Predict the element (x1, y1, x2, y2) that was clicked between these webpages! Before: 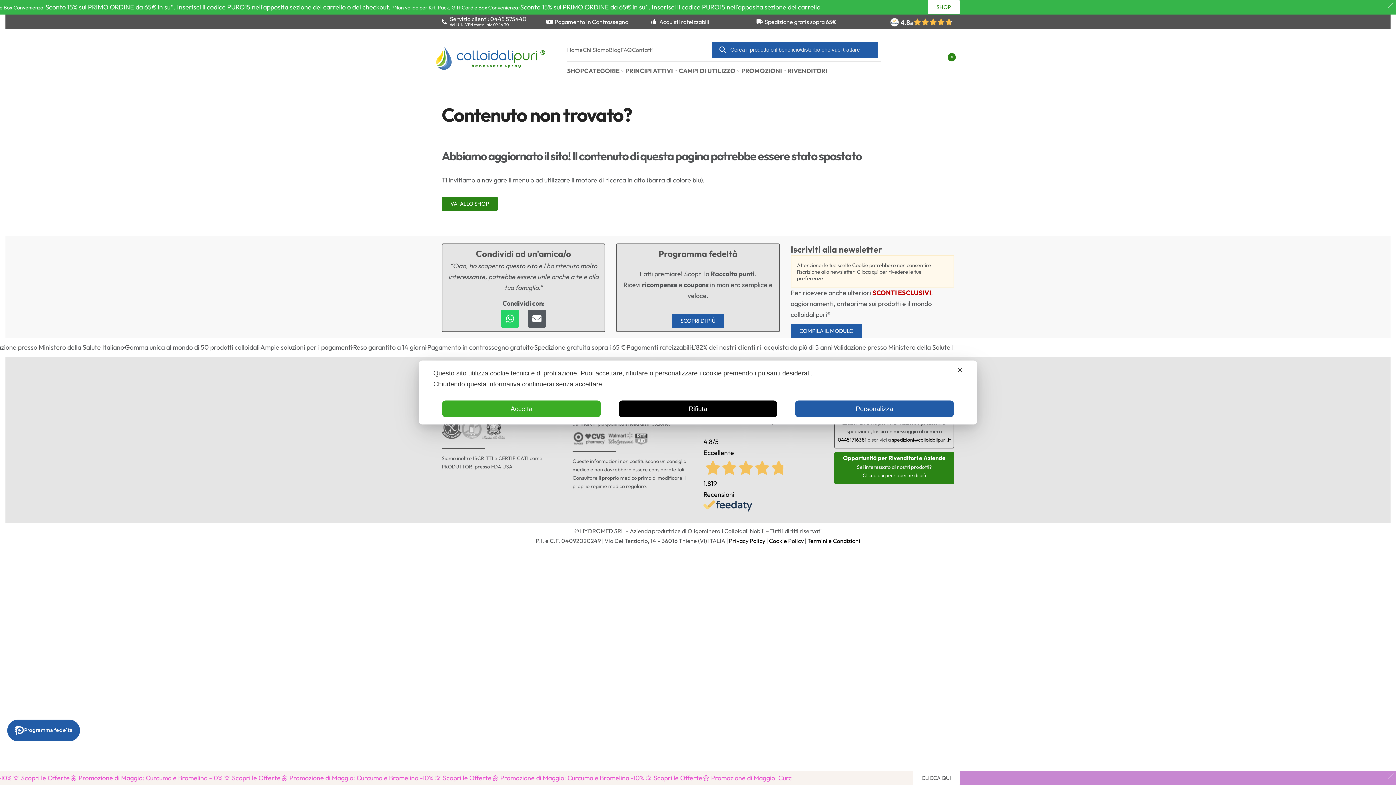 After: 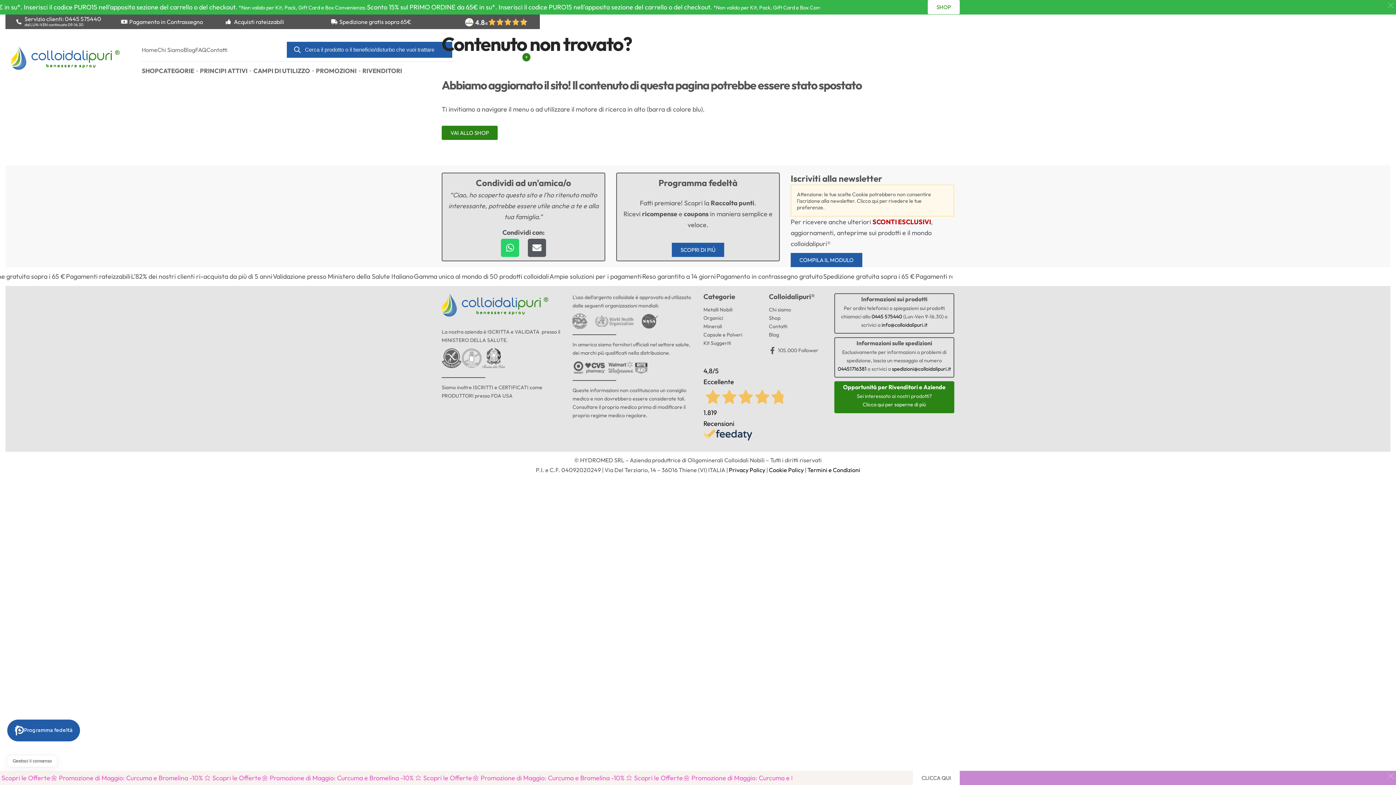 Action: label: ✕ bbox: (957, 366, 962, 374)